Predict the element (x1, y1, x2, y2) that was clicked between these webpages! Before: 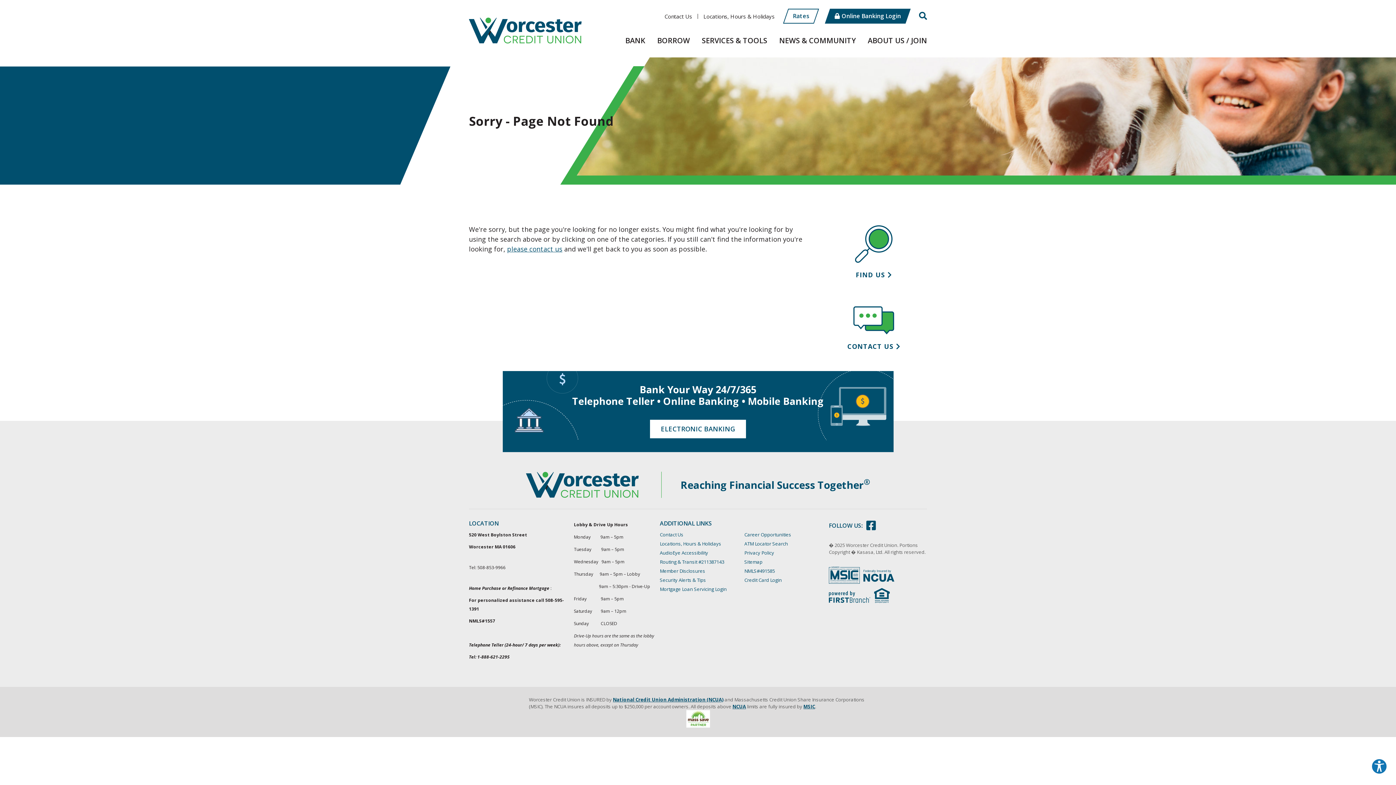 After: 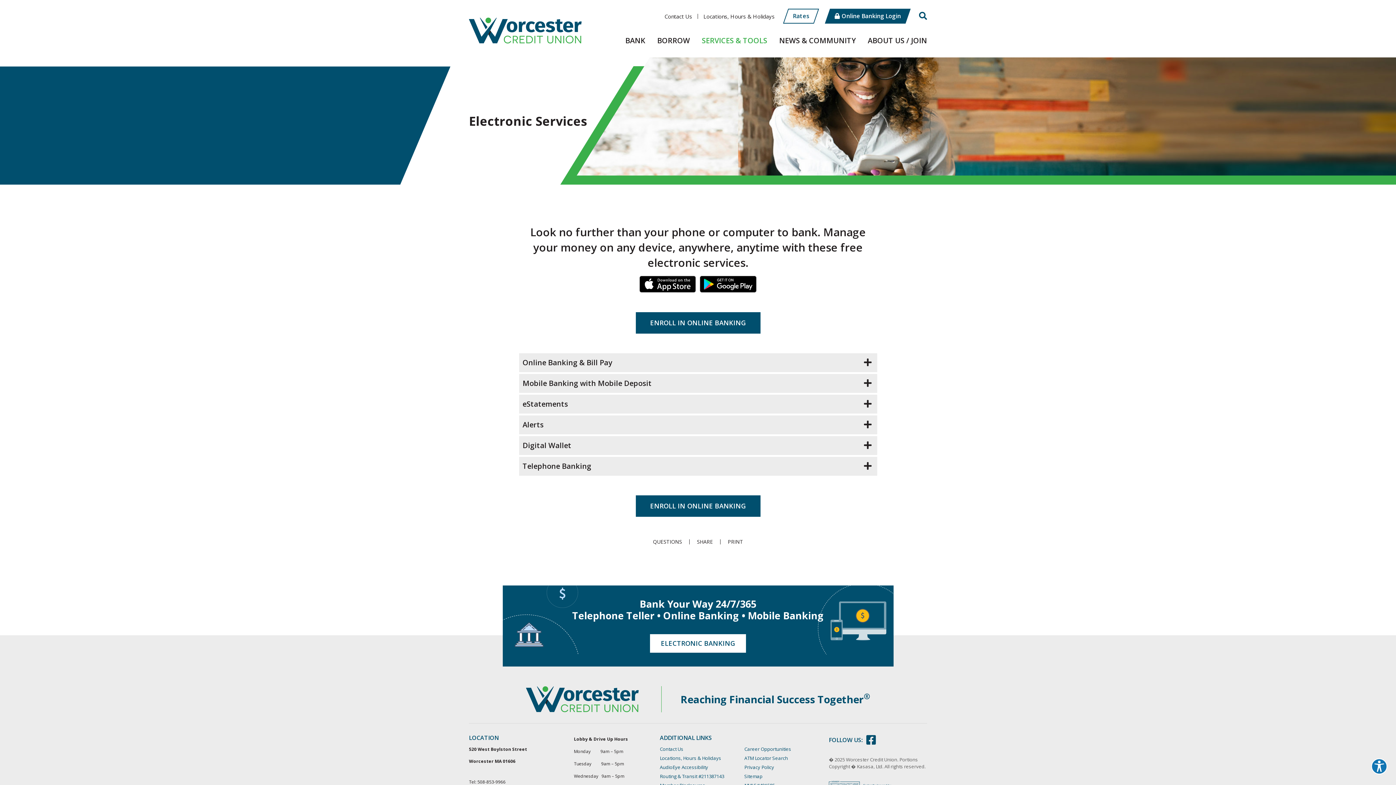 Action: label: ELECTRONIC BANKING bbox: (650, 420, 746, 438)